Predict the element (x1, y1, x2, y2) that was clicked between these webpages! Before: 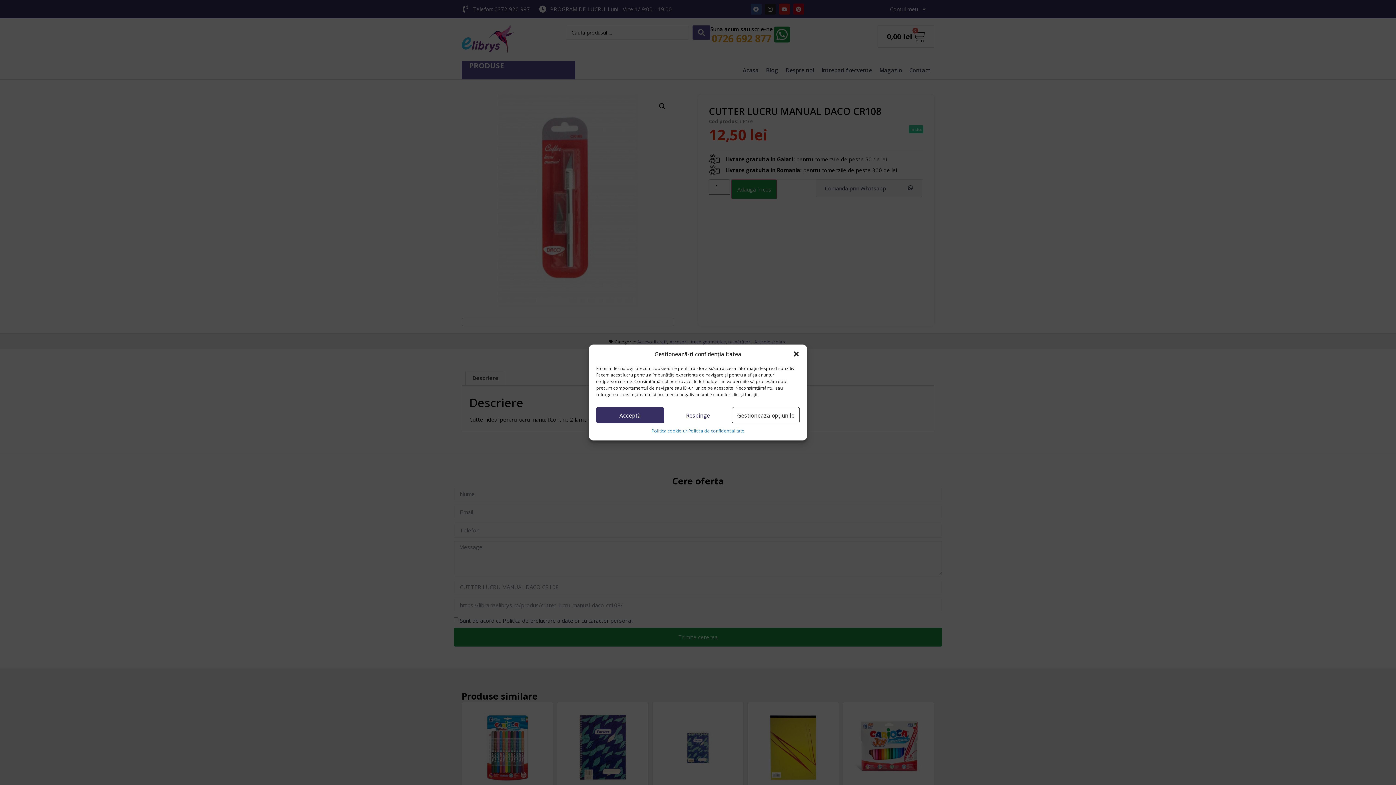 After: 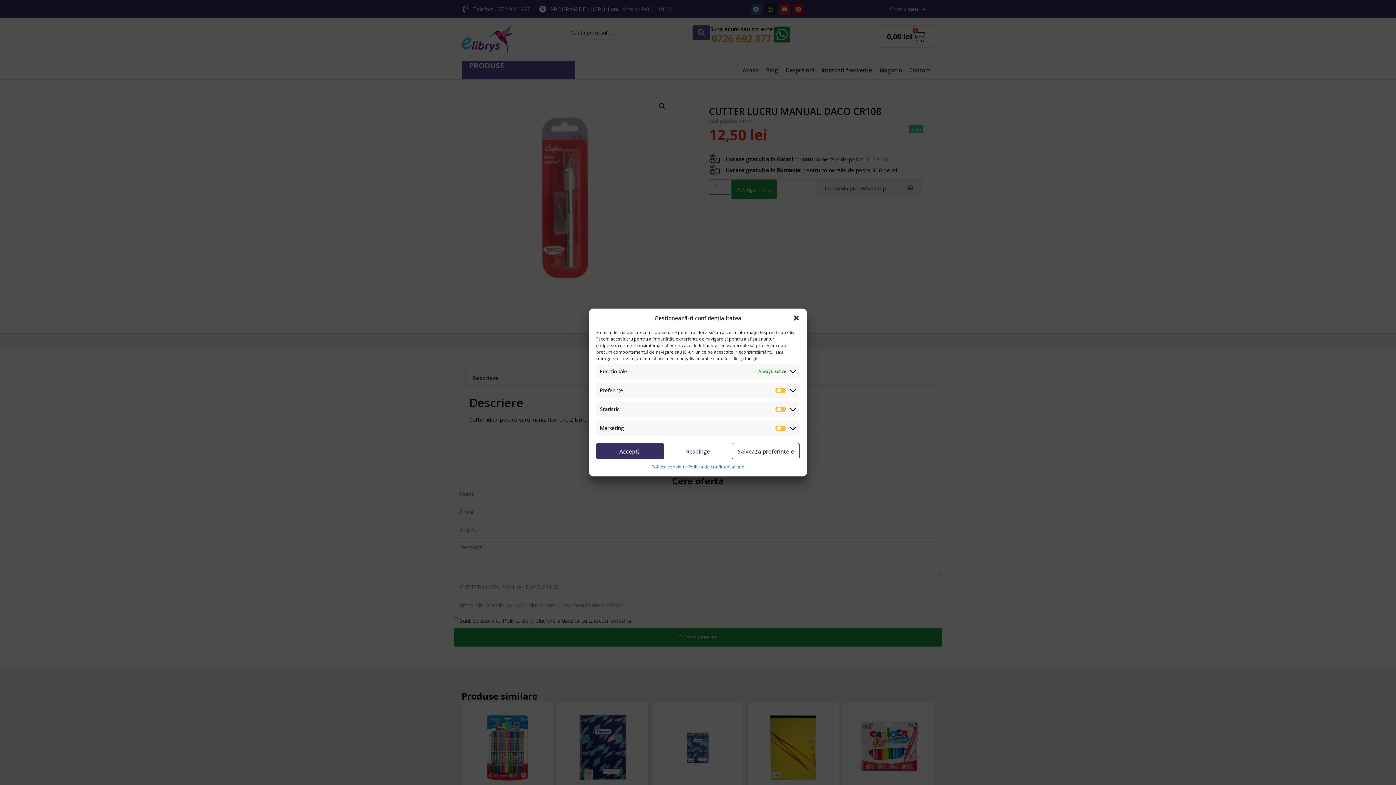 Action: label: Gestionează opțiunile bbox: (732, 407, 799, 423)